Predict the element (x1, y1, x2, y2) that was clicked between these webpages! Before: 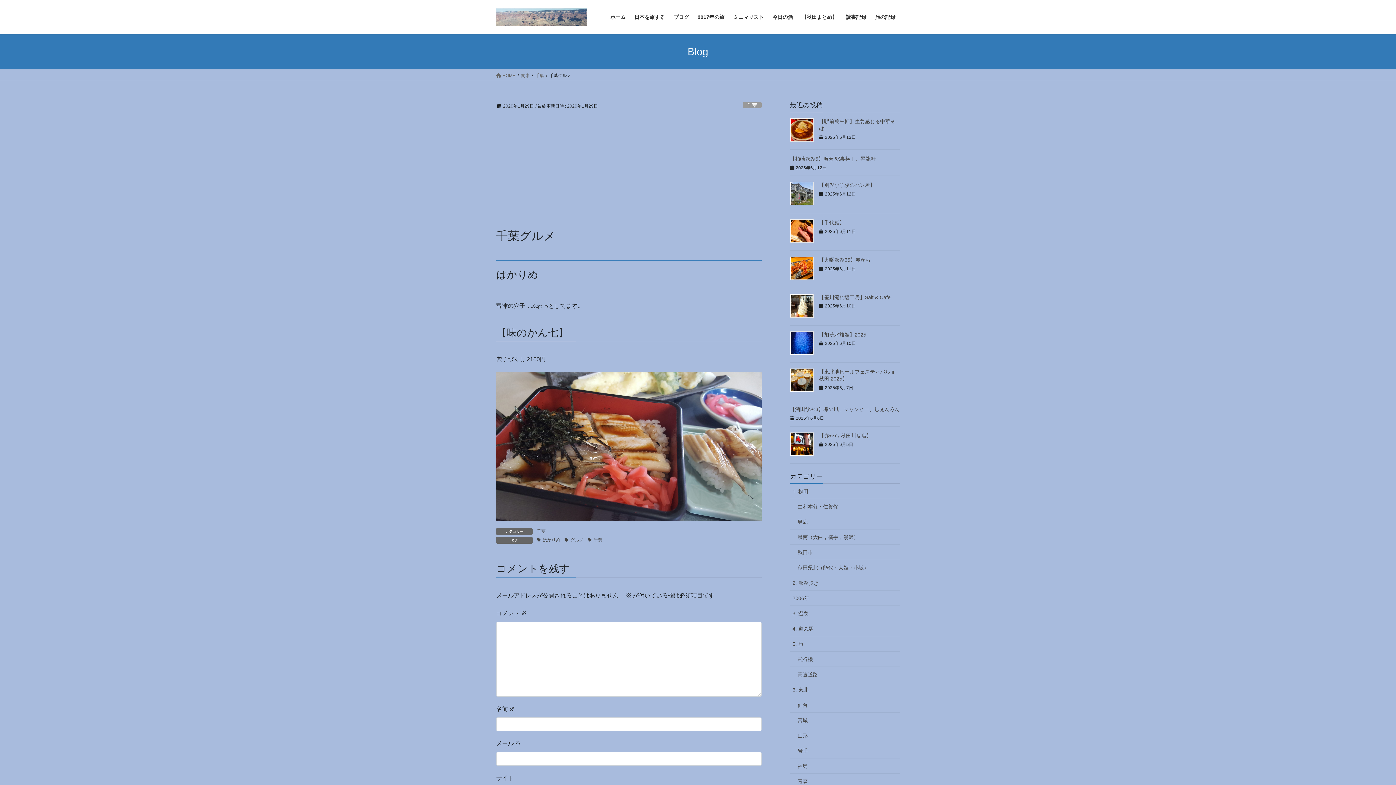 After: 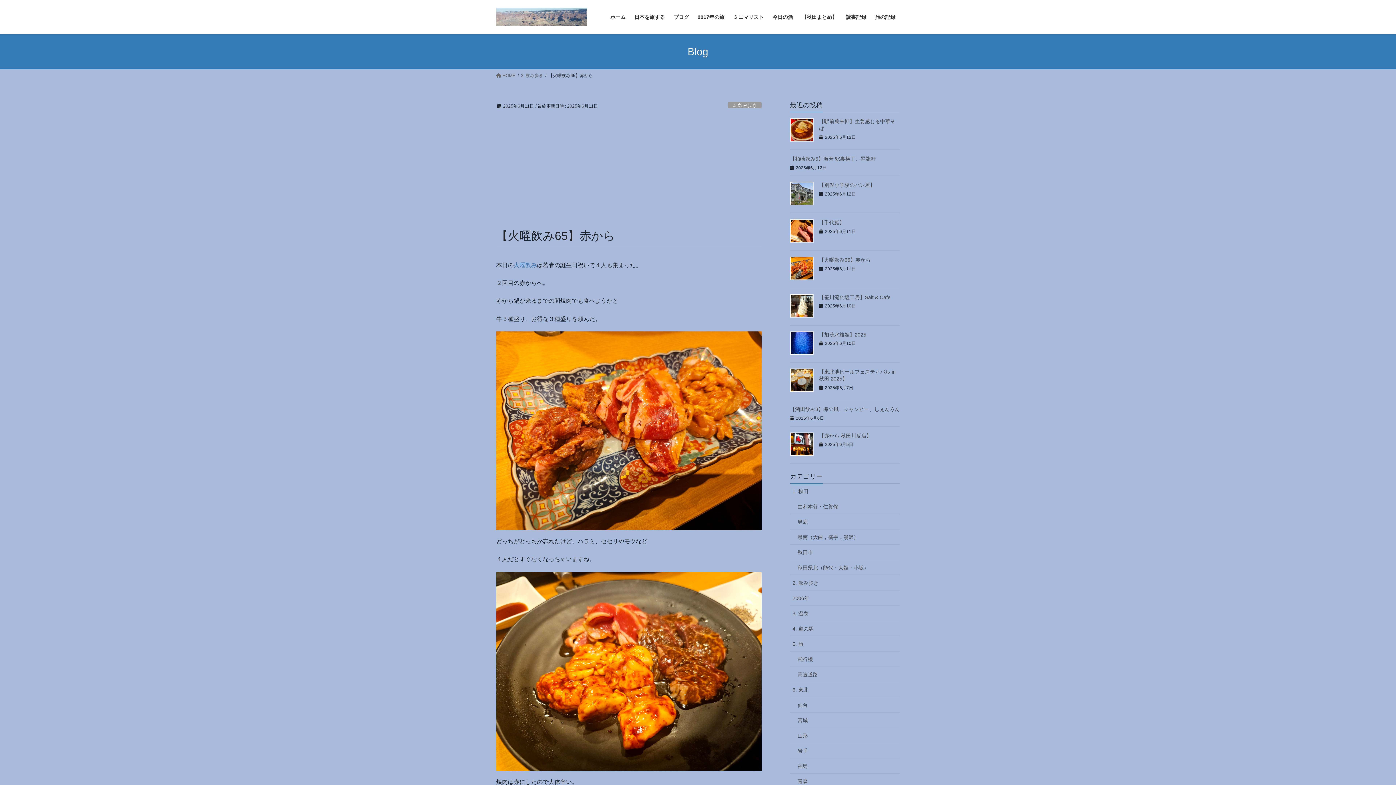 Action: bbox: (819, 257, 870, 262) label: 【火曜飲み65】赤から